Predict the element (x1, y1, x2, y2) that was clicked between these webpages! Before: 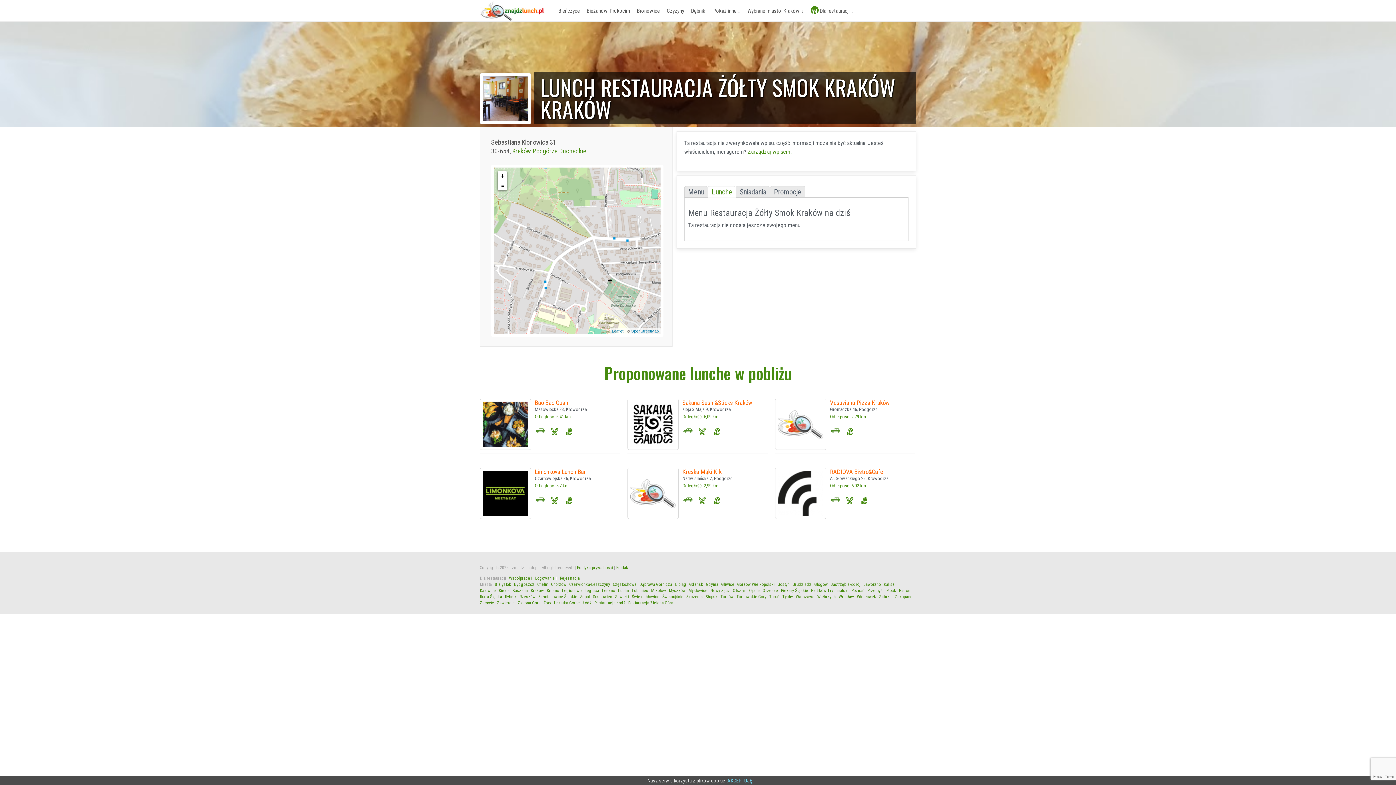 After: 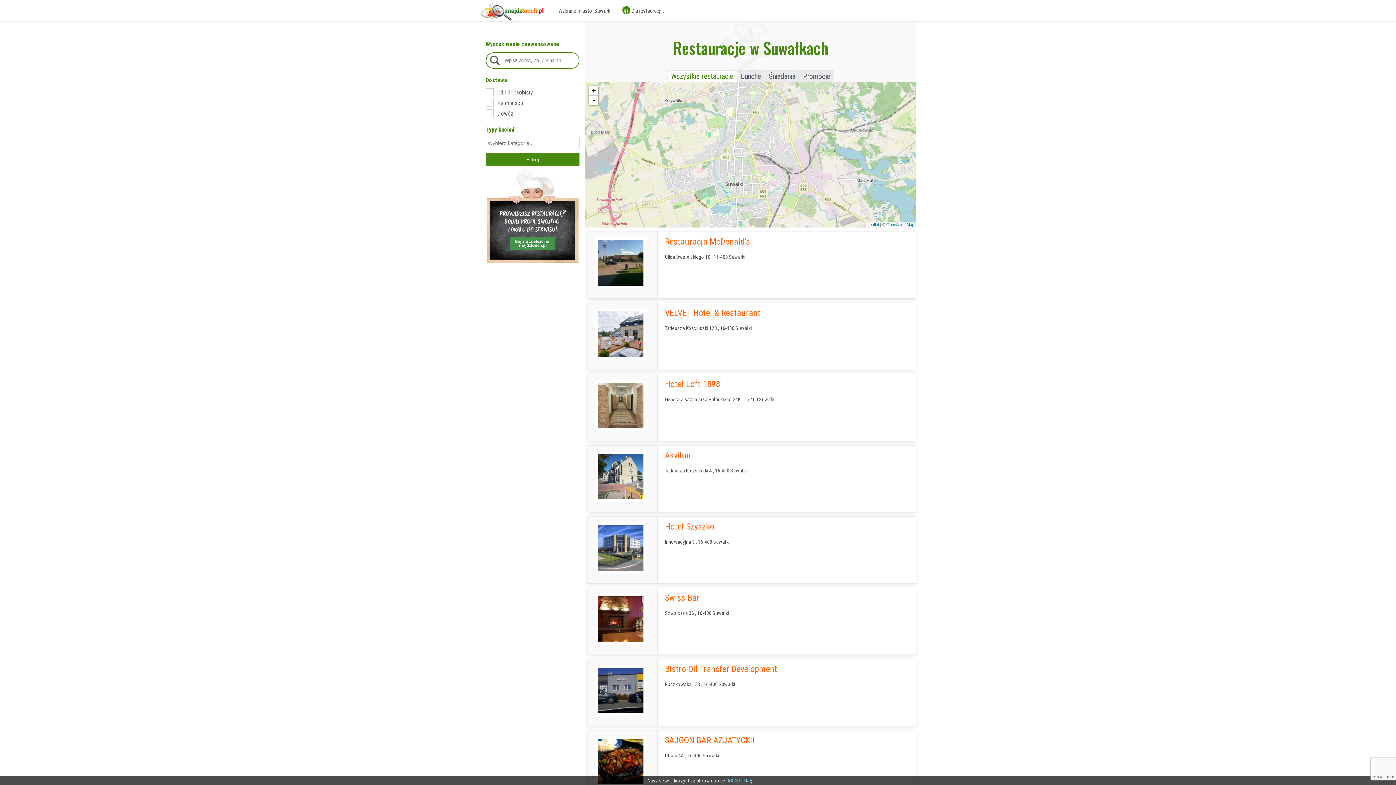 Action: label: Suwałki bbox: (615, 594, 629, 599)